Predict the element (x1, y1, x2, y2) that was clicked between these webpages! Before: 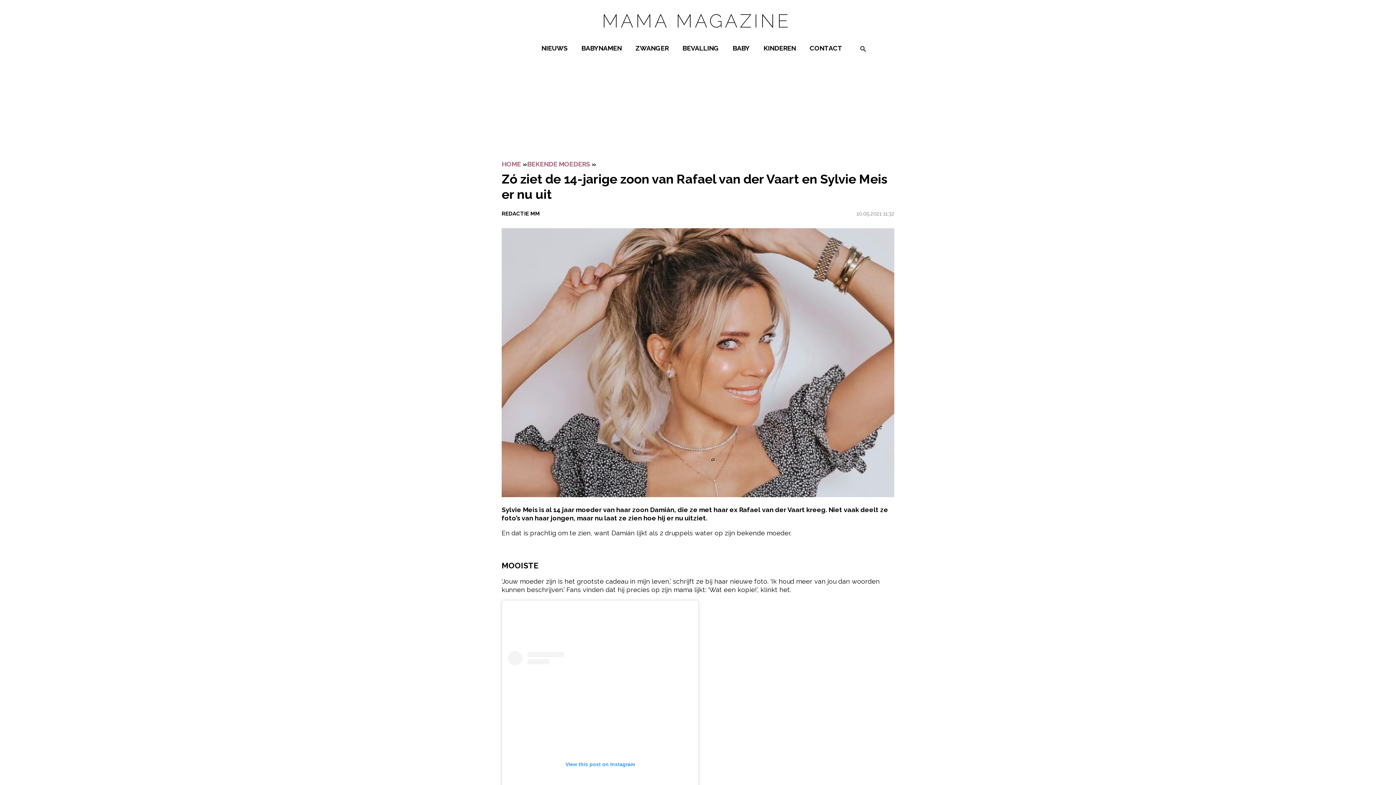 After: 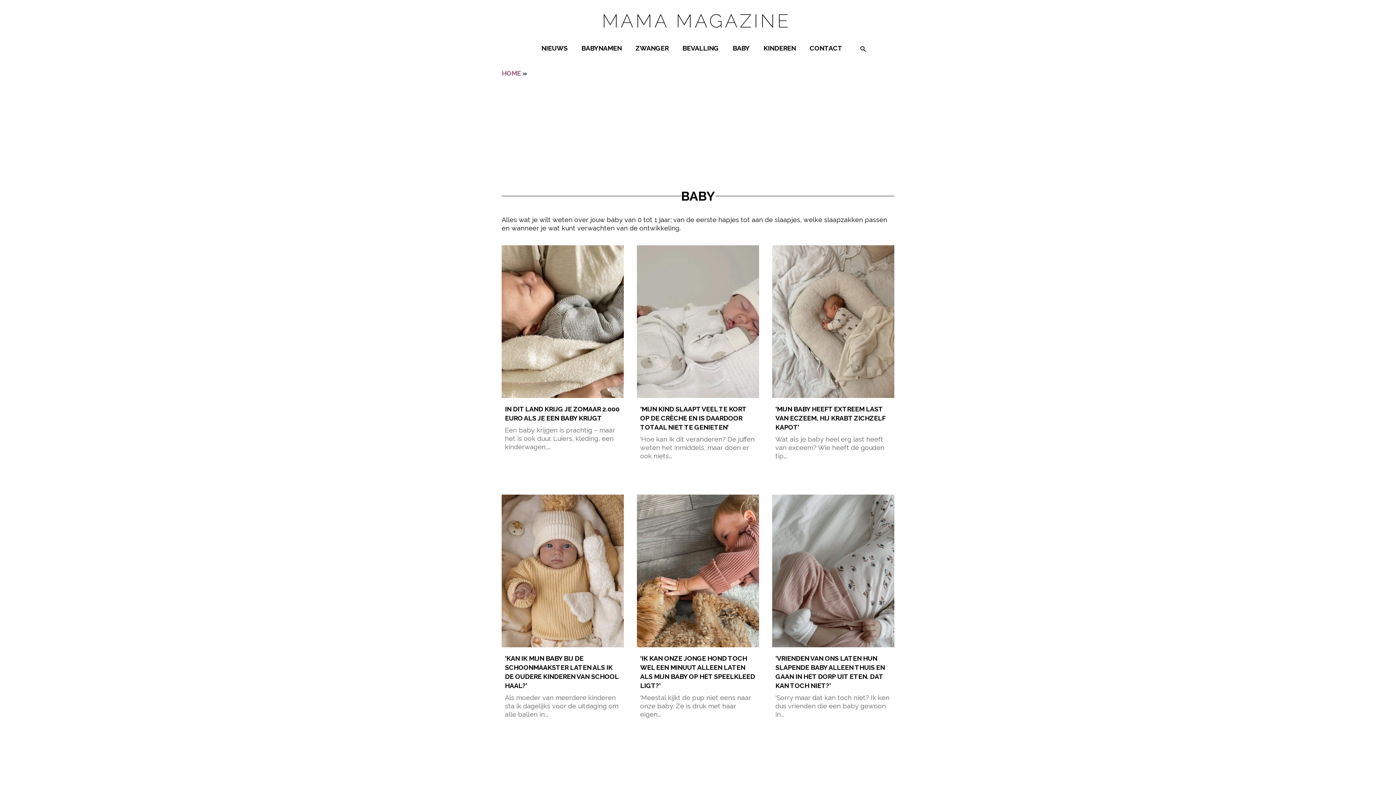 Action: bbox: (729, 40, 753, 64) label: BABY